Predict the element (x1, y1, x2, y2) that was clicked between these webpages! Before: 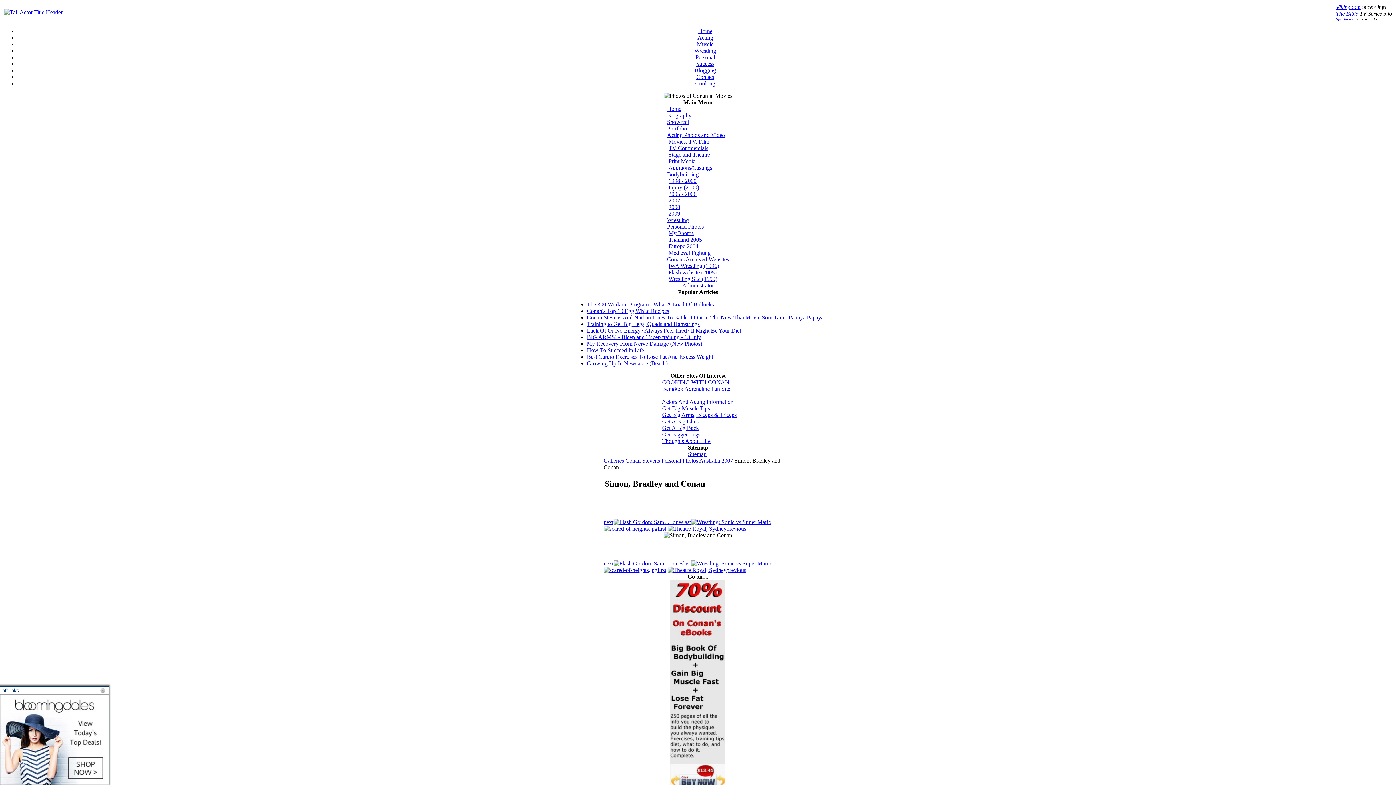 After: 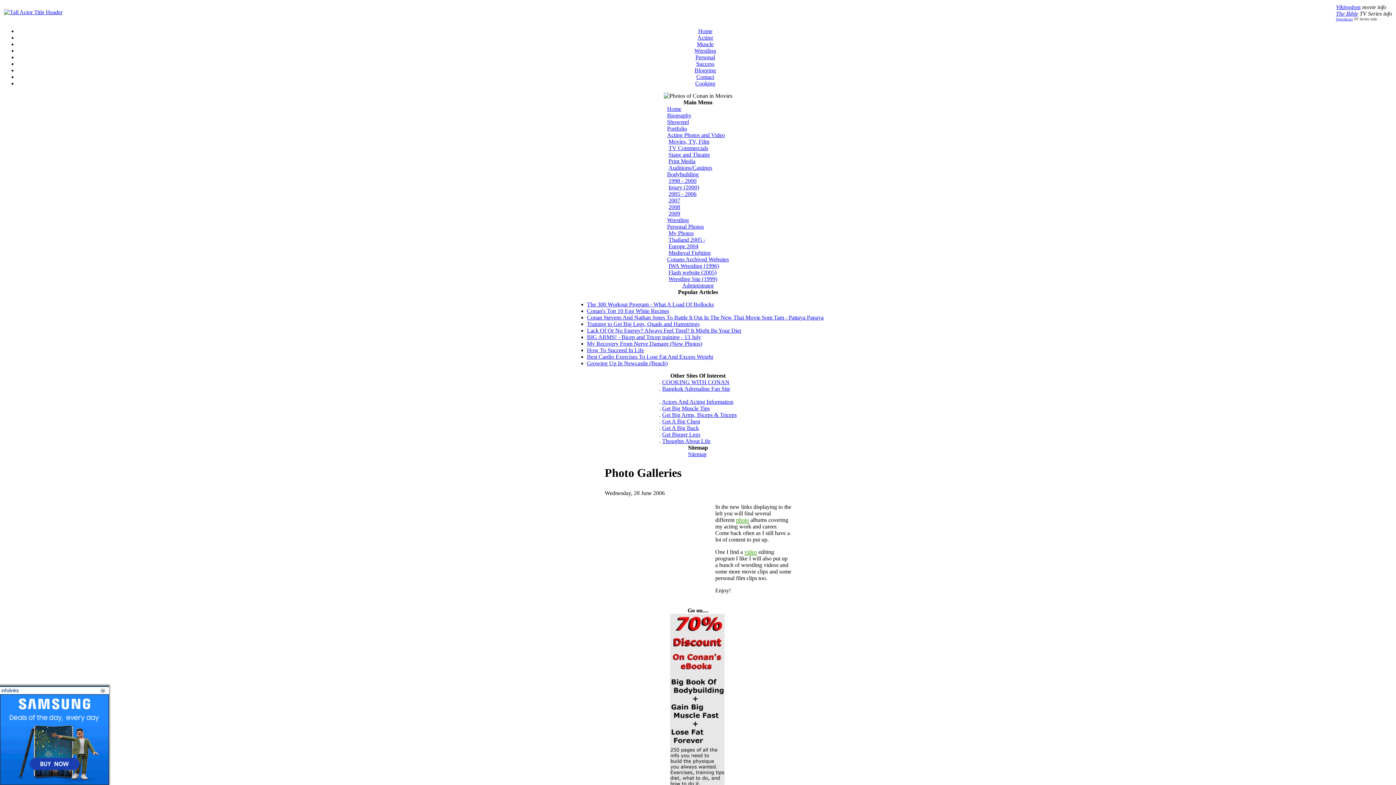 Action: label: Acting Photos and Video bbox: (667, 132, 725, 138)